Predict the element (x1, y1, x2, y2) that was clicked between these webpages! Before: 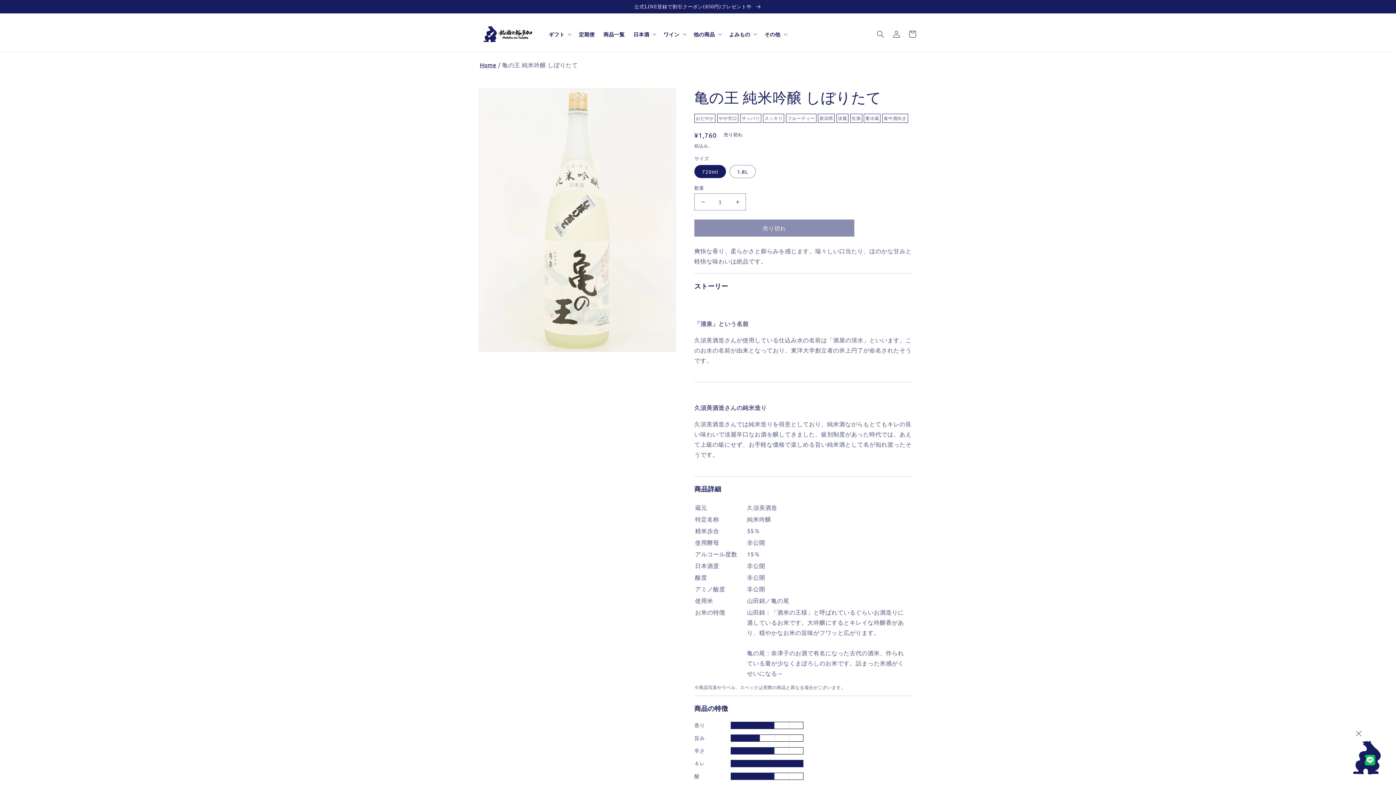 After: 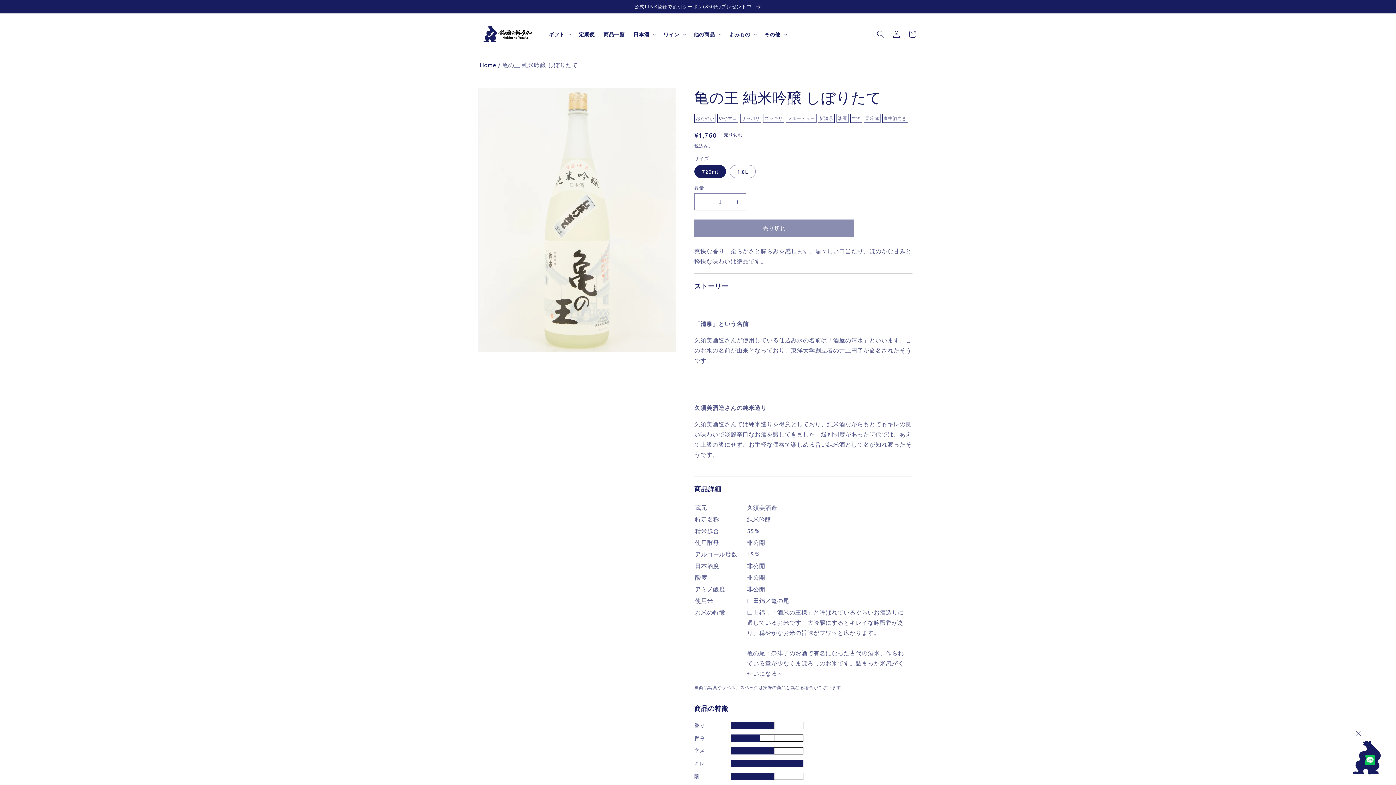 Action: bbox: (760, 16, 790, 52) label: その他